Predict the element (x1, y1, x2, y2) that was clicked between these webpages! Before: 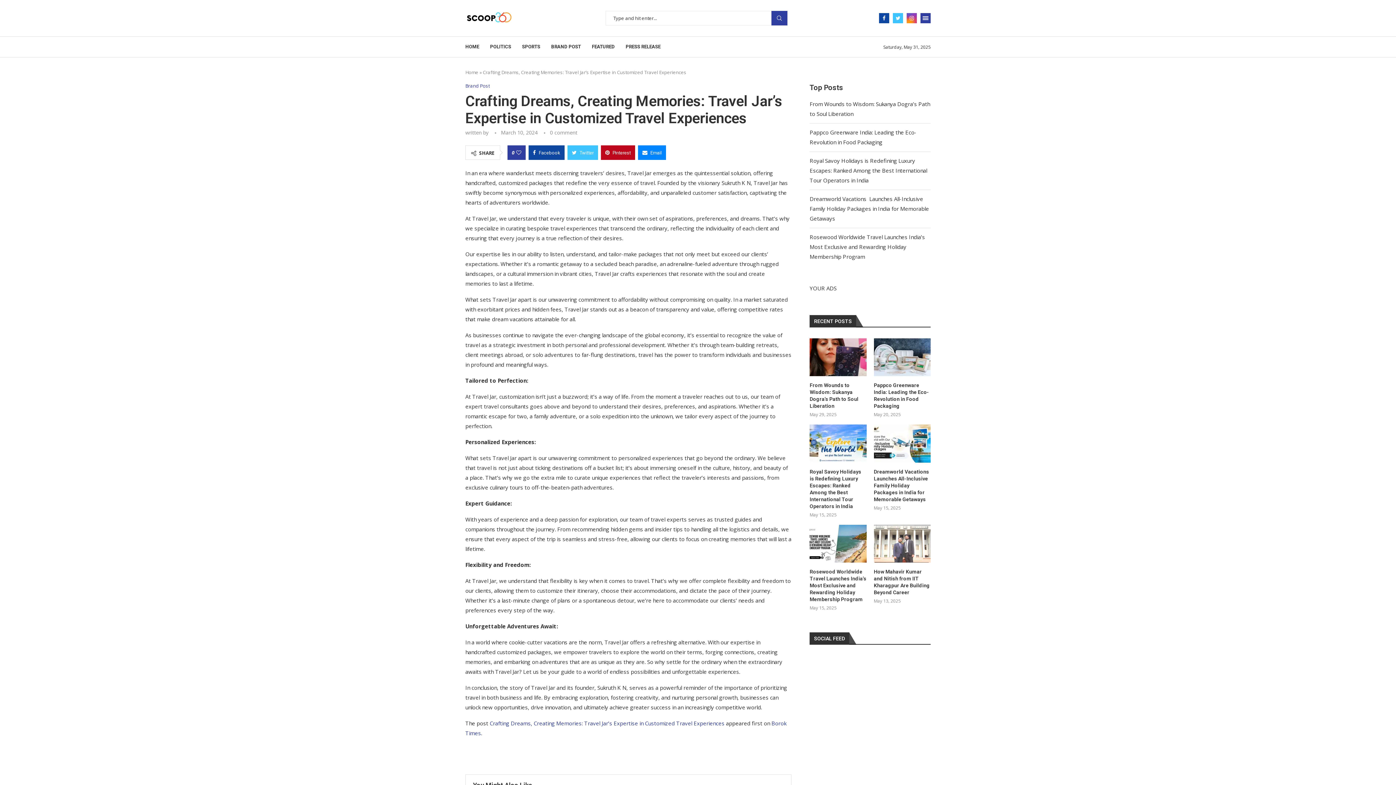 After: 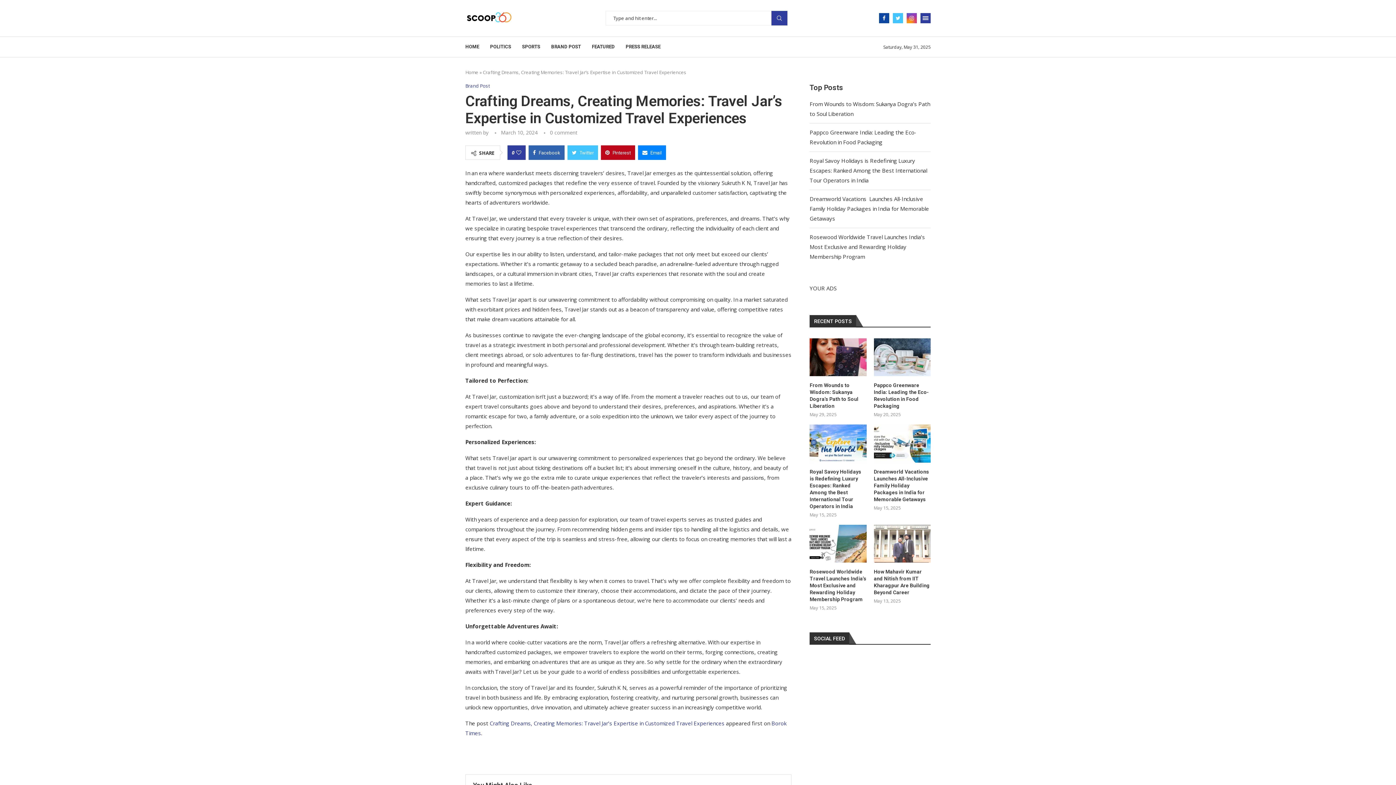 Action: bbox: (528, 145, 564, 160) label: Share on Facebook